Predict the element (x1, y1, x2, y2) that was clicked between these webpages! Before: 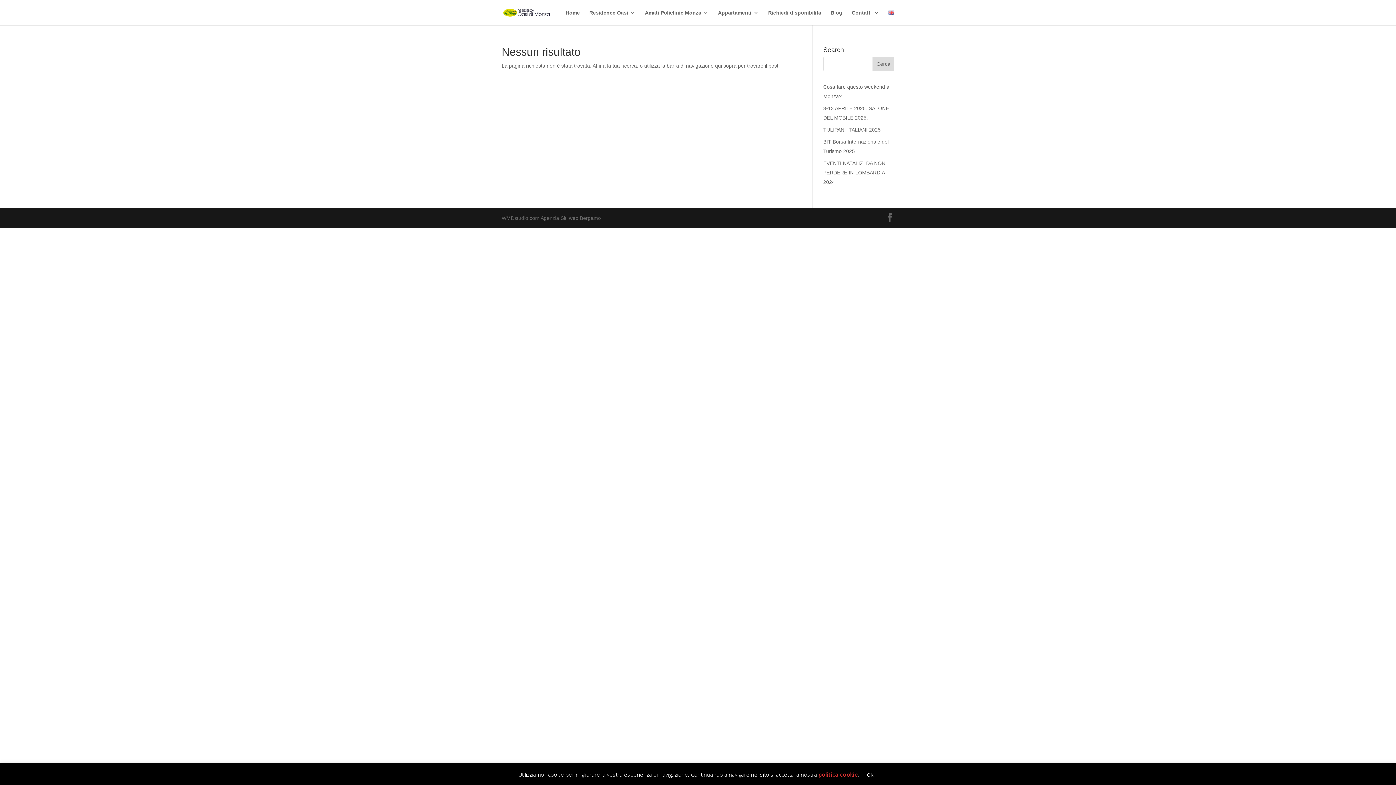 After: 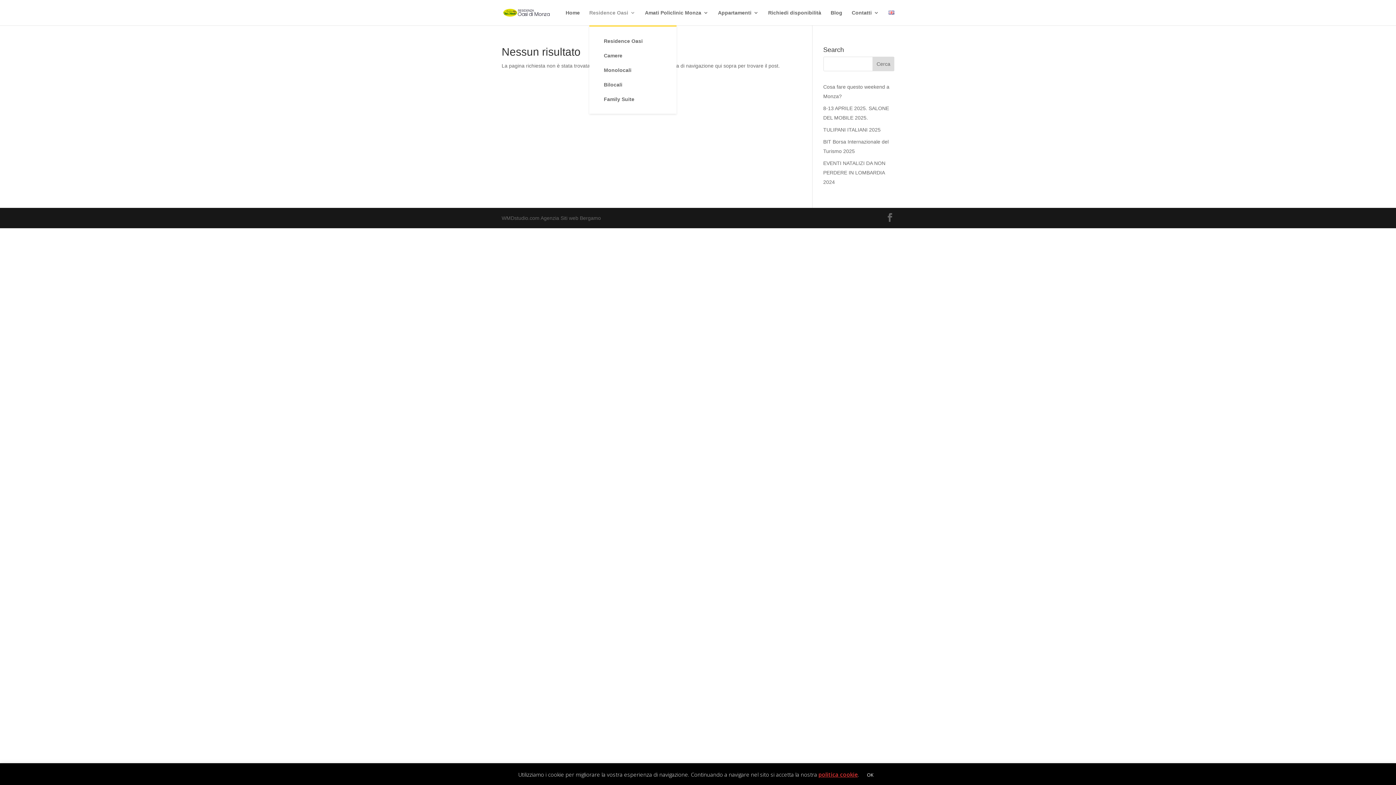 Action: label: Residence Oasi bbox: (589, 10, 635, 25)